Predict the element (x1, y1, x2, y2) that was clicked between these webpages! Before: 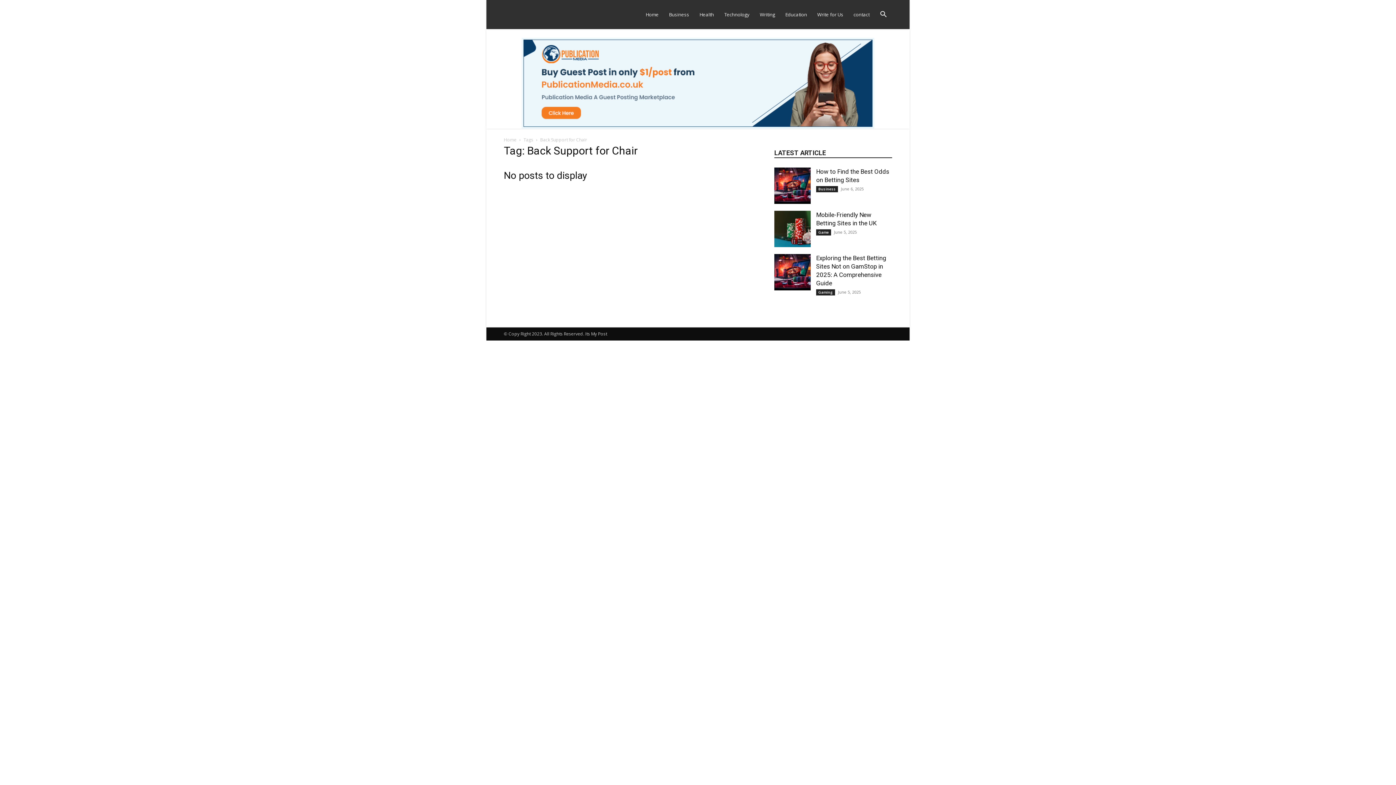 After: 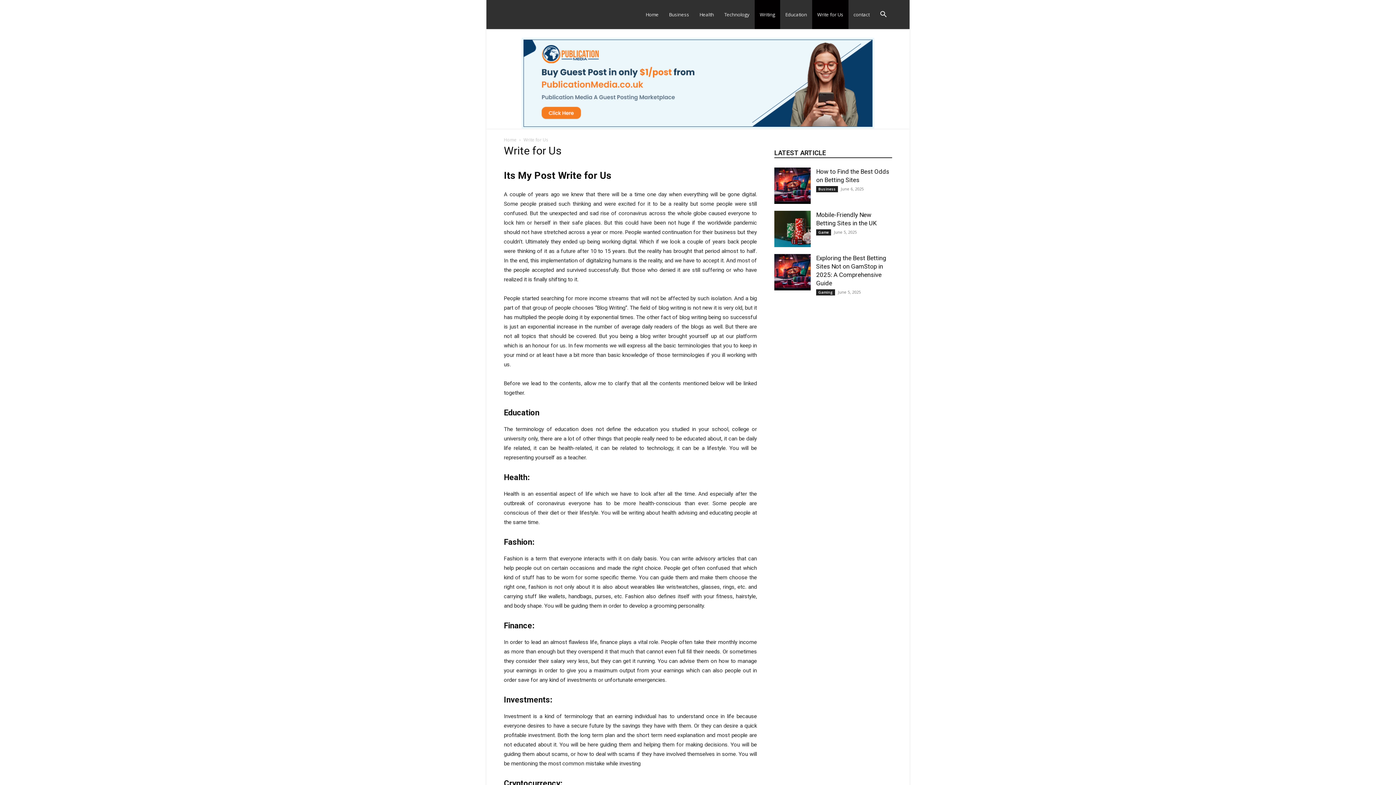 Action: bbox: (812, 0, 848, 29) label: Write for Us